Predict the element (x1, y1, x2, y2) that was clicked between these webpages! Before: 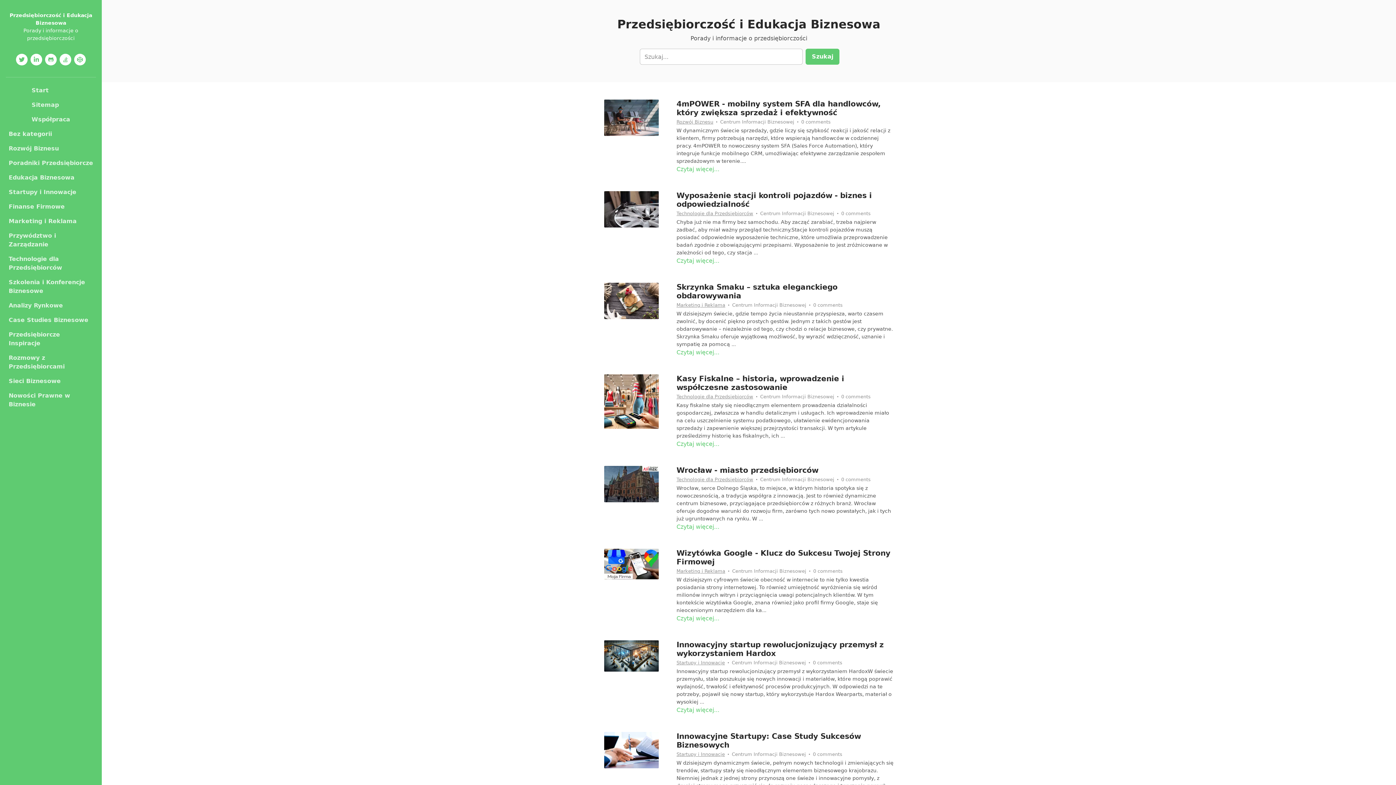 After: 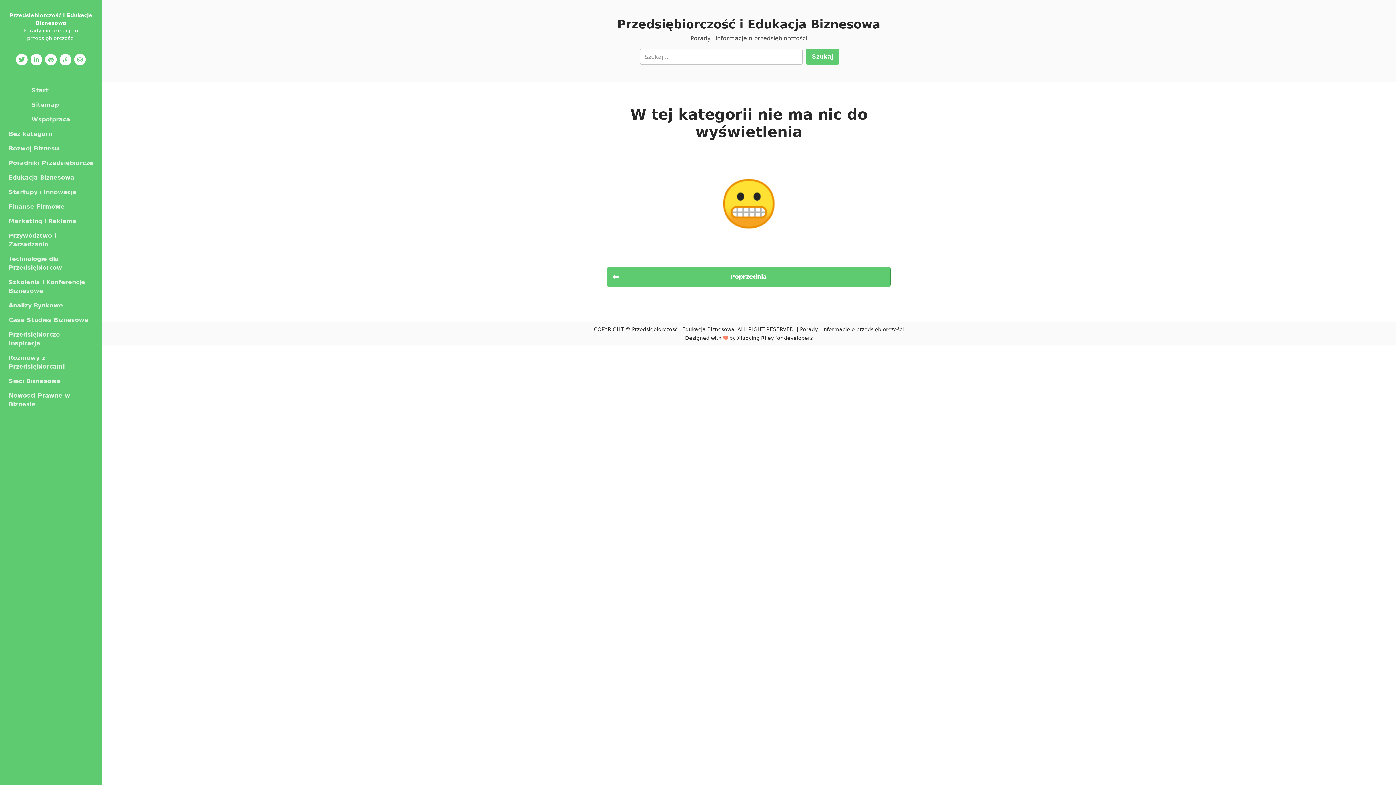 Action: label: Edukacja Biznesowa bbox: (5, 170, 96, 185)